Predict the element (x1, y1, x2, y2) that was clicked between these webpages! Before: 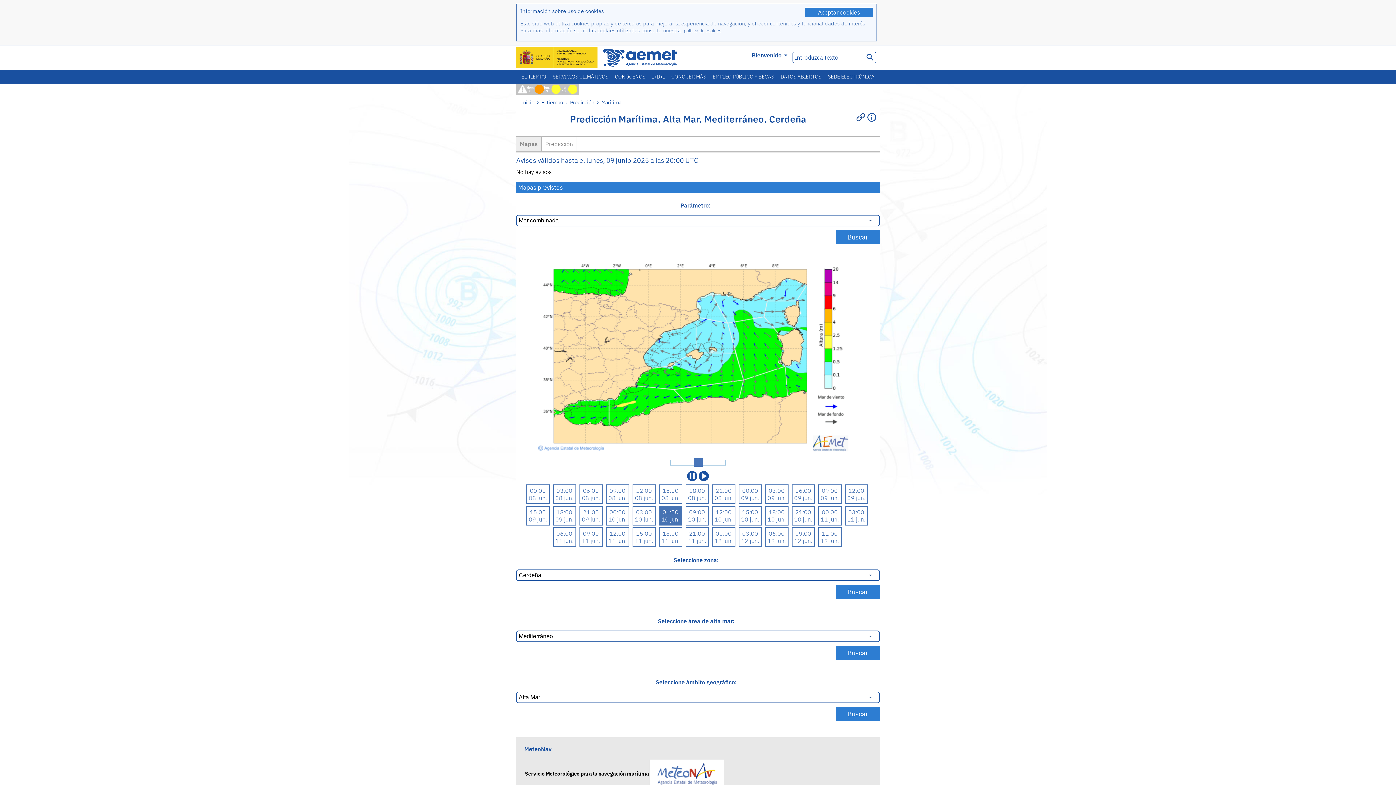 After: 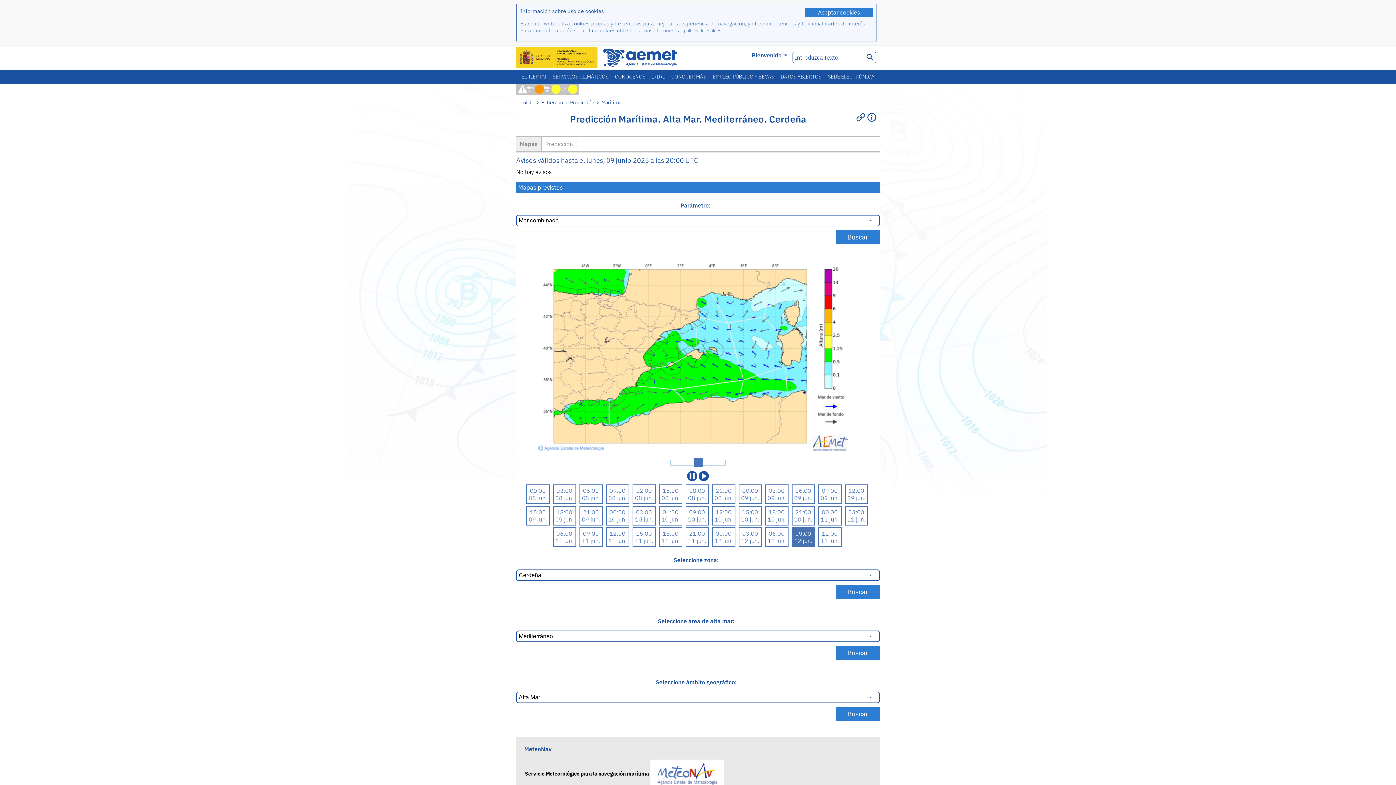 Action: bbox: (794, 530, 812, 537) label: 09:00